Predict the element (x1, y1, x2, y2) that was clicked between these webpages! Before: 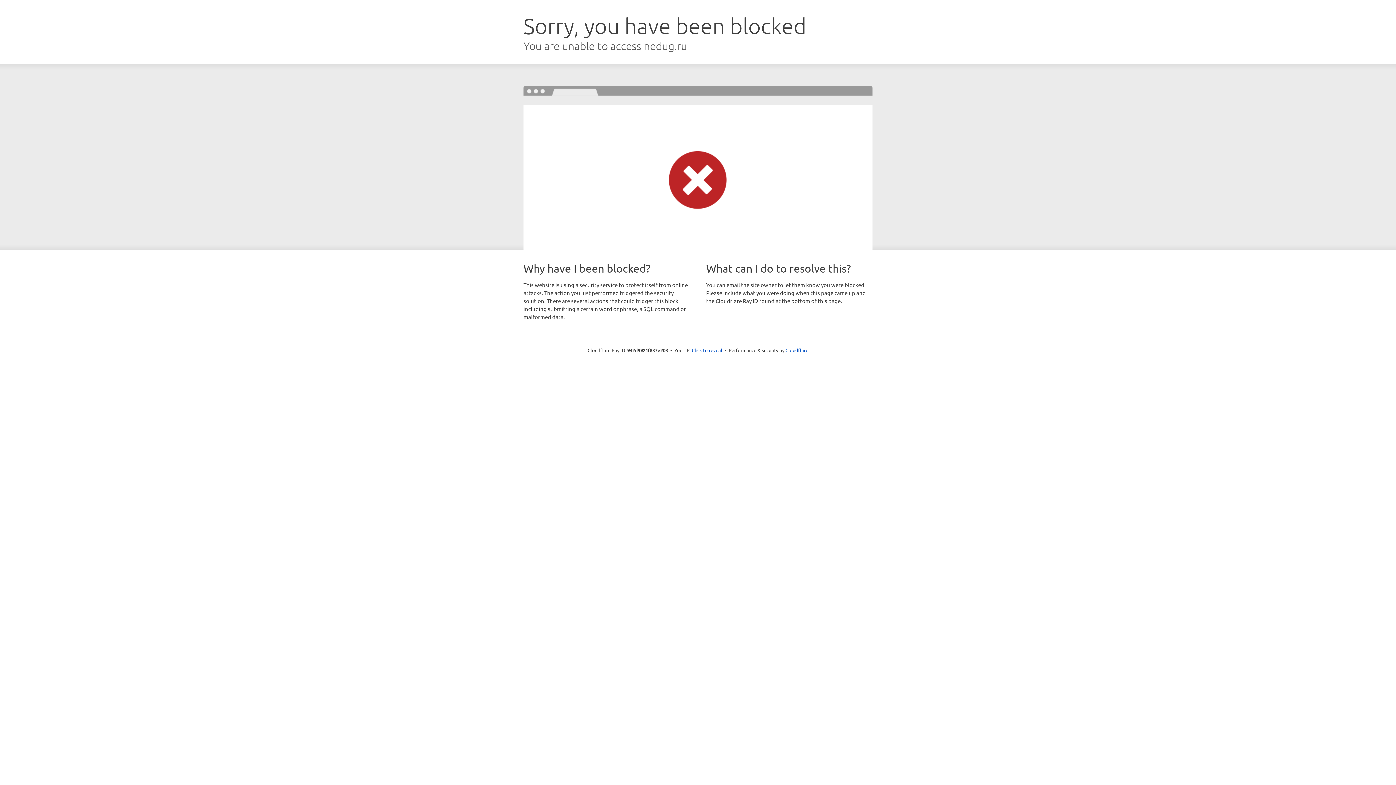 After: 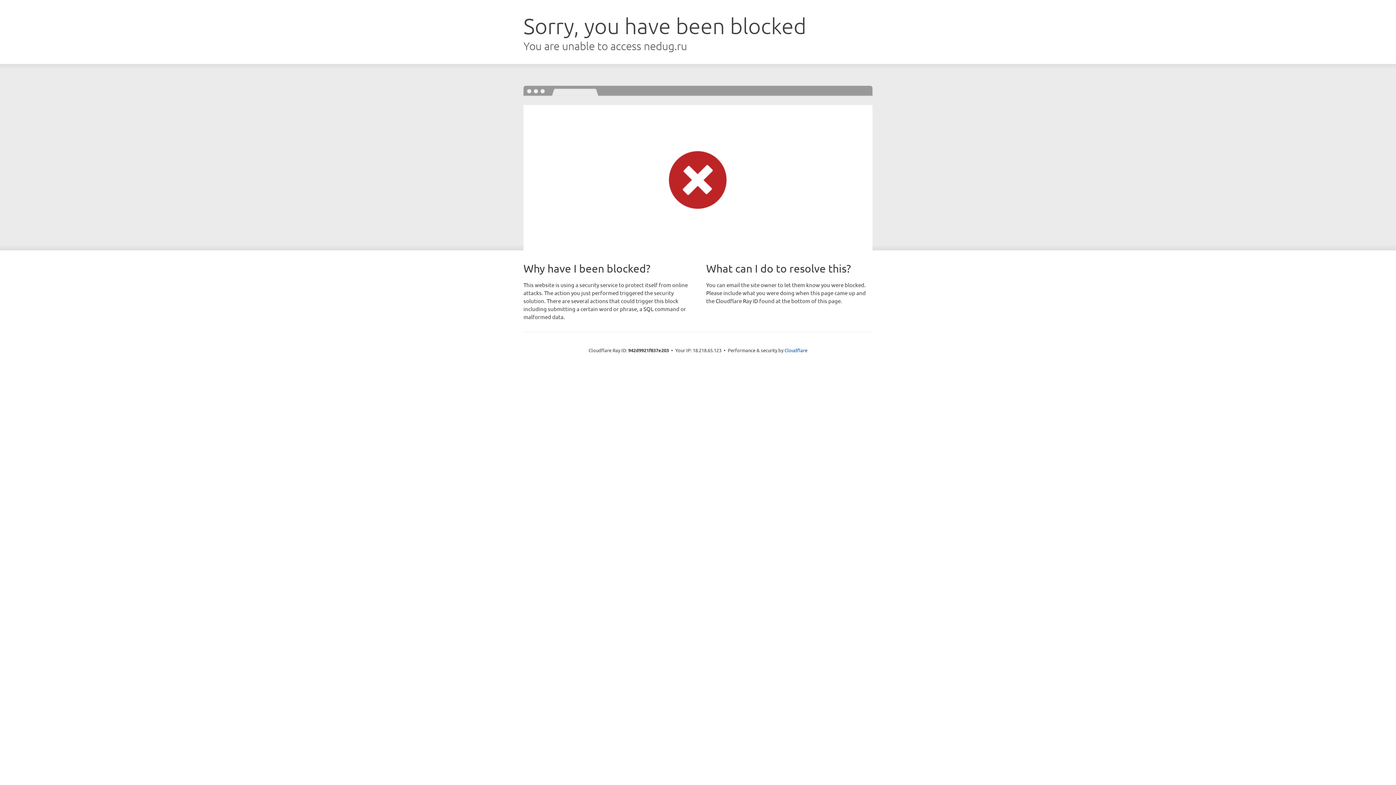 Action: bbox: (692, 346, 722, 353) label: Click to reveal